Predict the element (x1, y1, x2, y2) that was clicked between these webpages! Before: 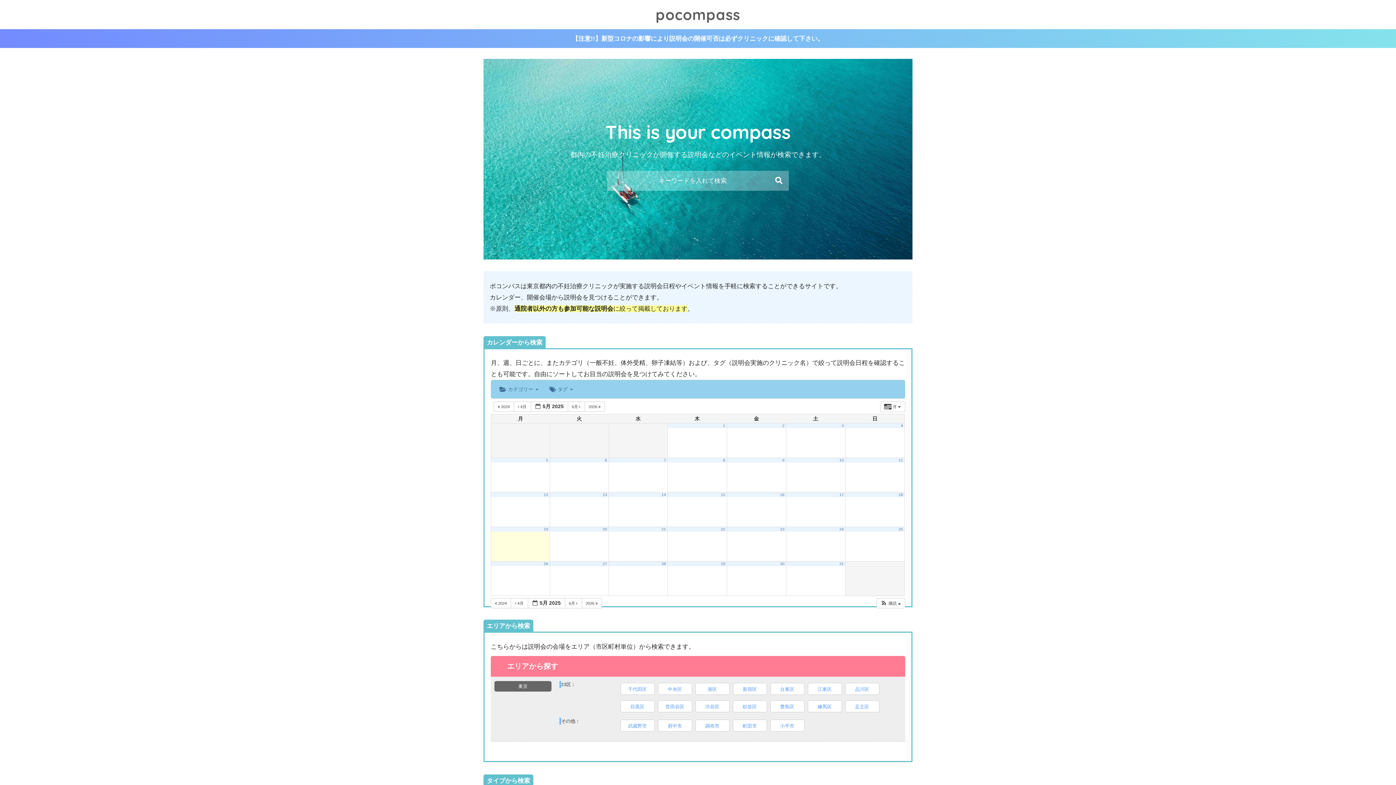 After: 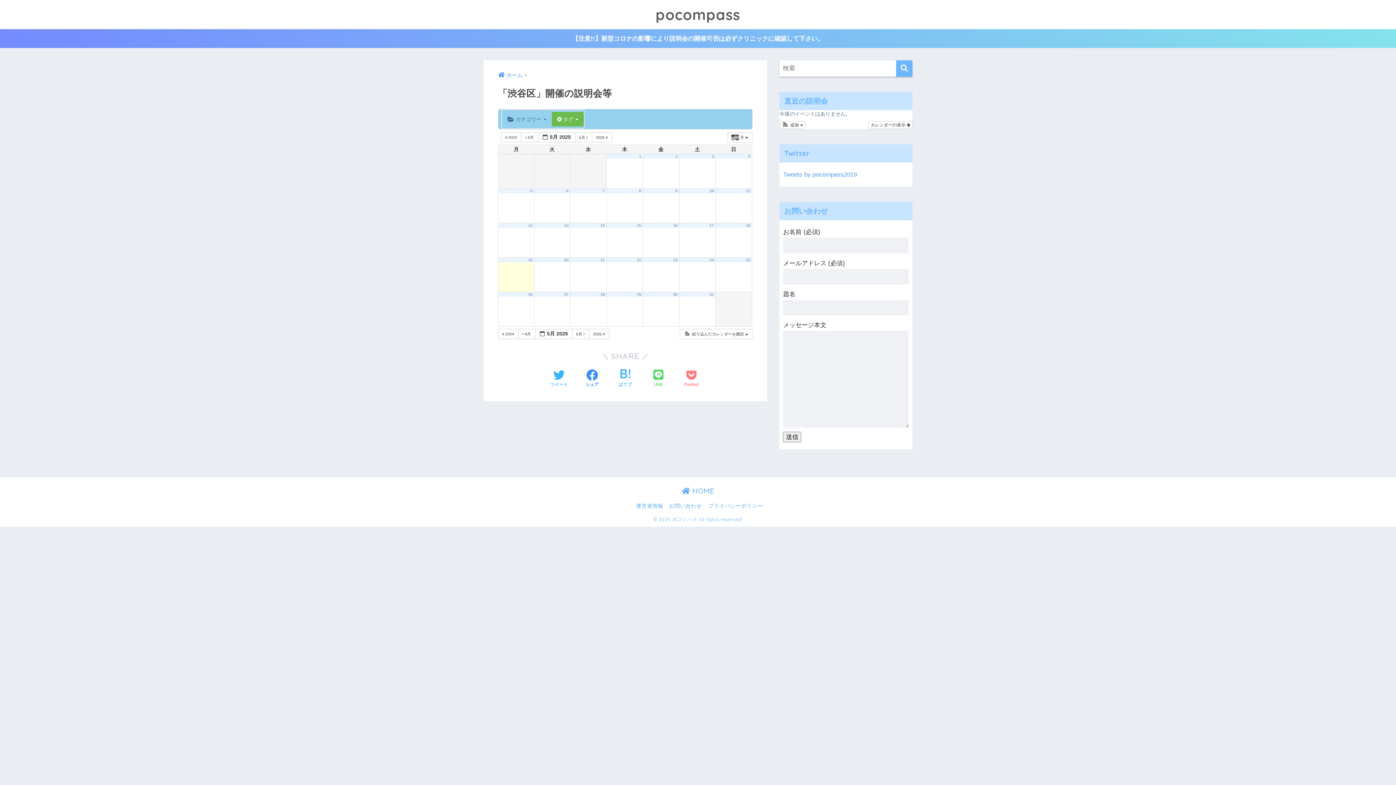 Action: label: 渋谷区 bbox: (695, 700, 729, 712)